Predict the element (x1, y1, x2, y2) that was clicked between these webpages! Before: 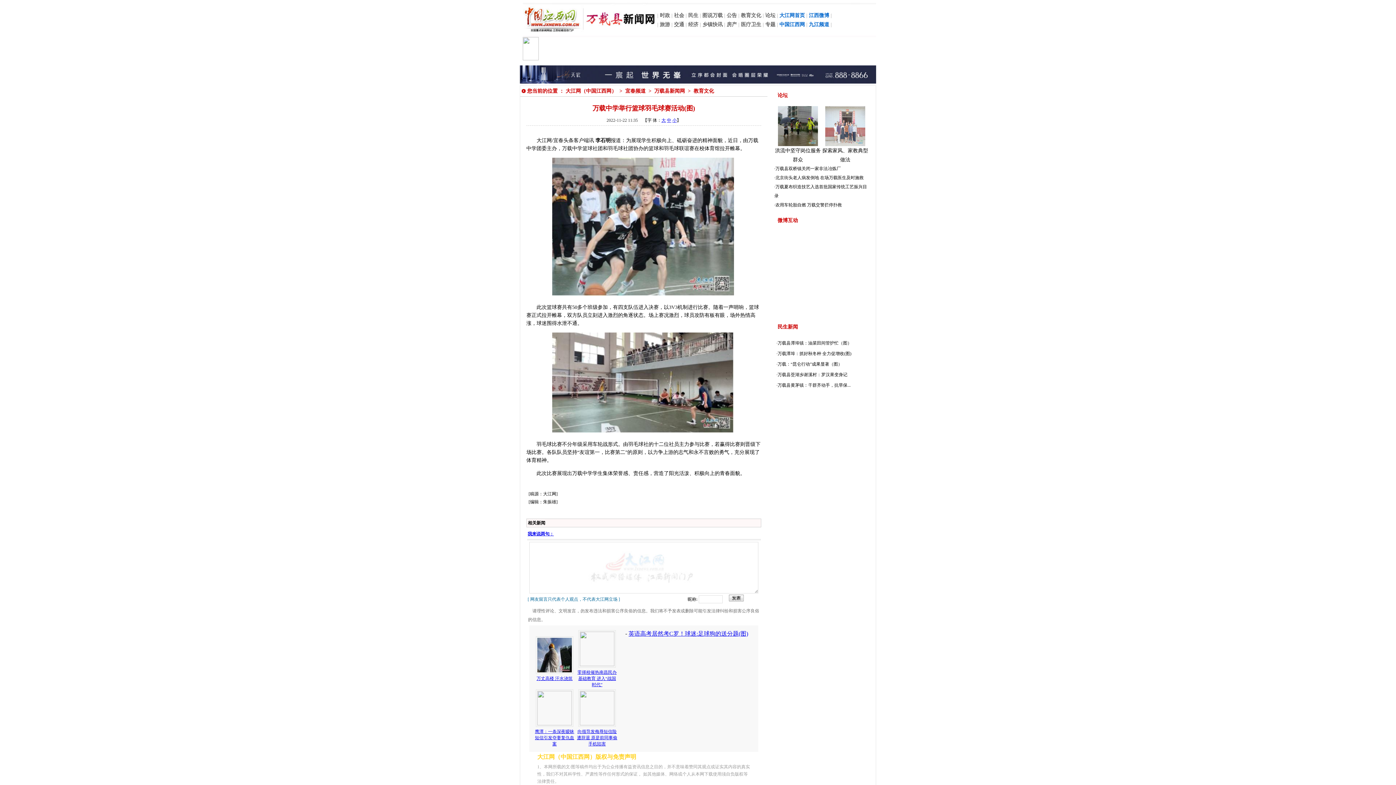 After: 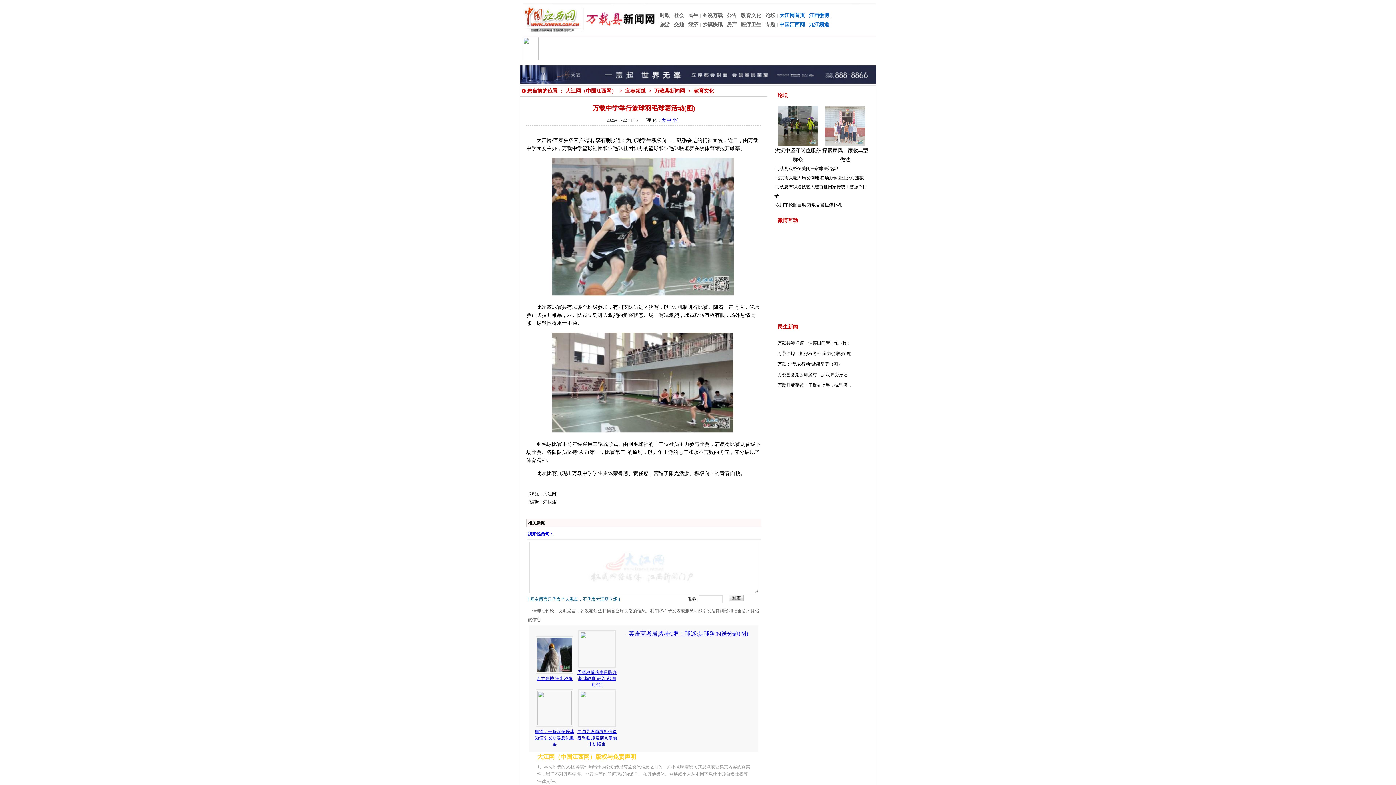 Action: label: 英语高考居然考C罗！球迷:足球狗的送分题(图) bbox: (628, 630, 748, 637)